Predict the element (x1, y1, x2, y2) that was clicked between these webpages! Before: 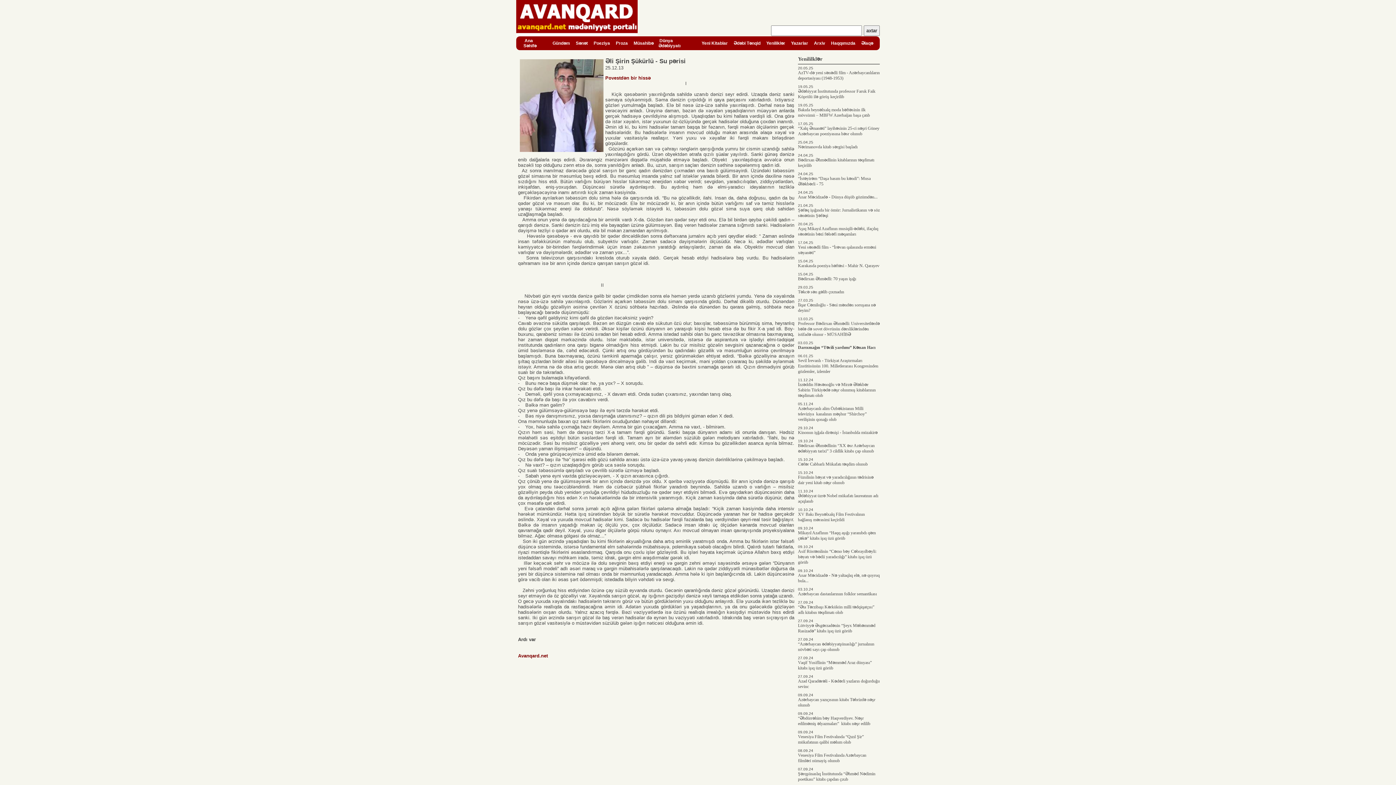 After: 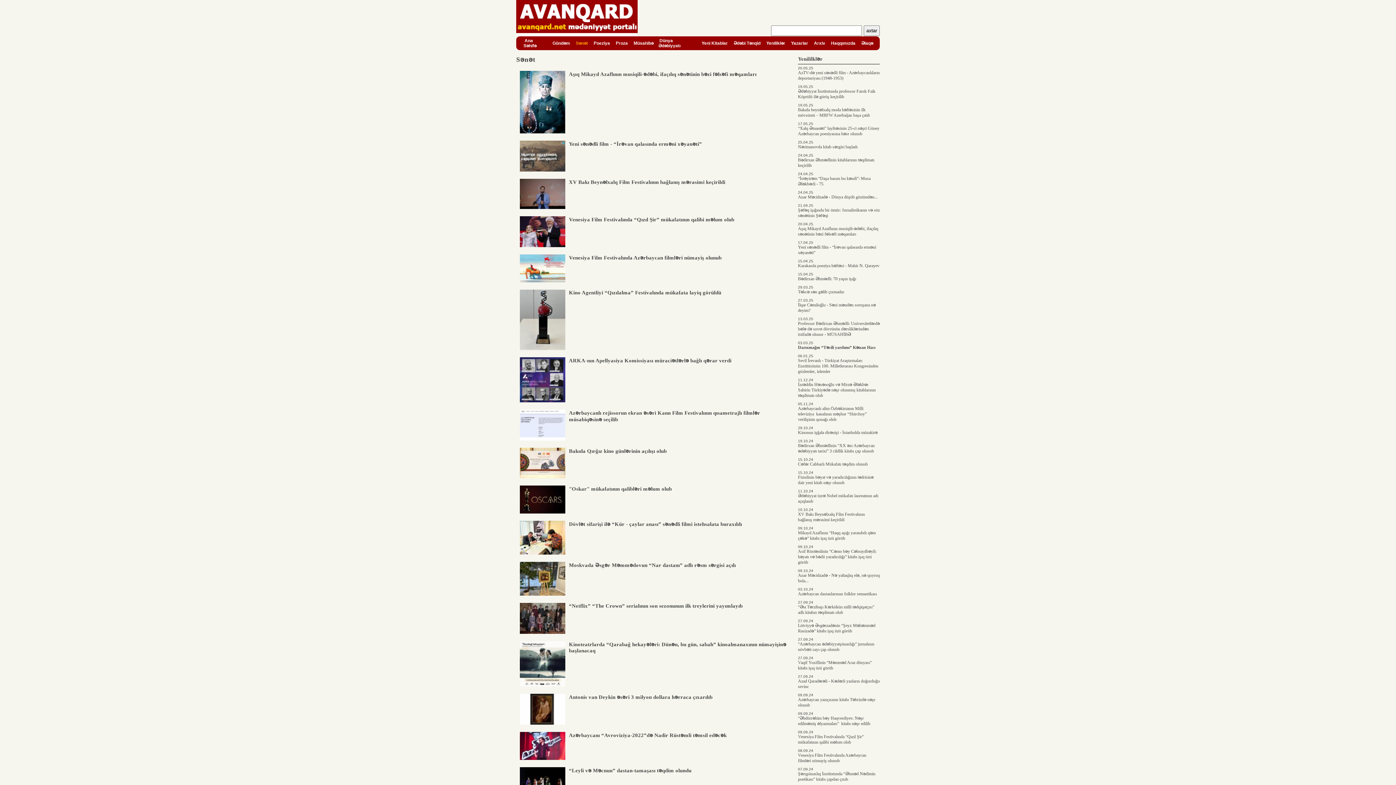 Action: label: Sənət bbox: (574, 39, 592, 46)